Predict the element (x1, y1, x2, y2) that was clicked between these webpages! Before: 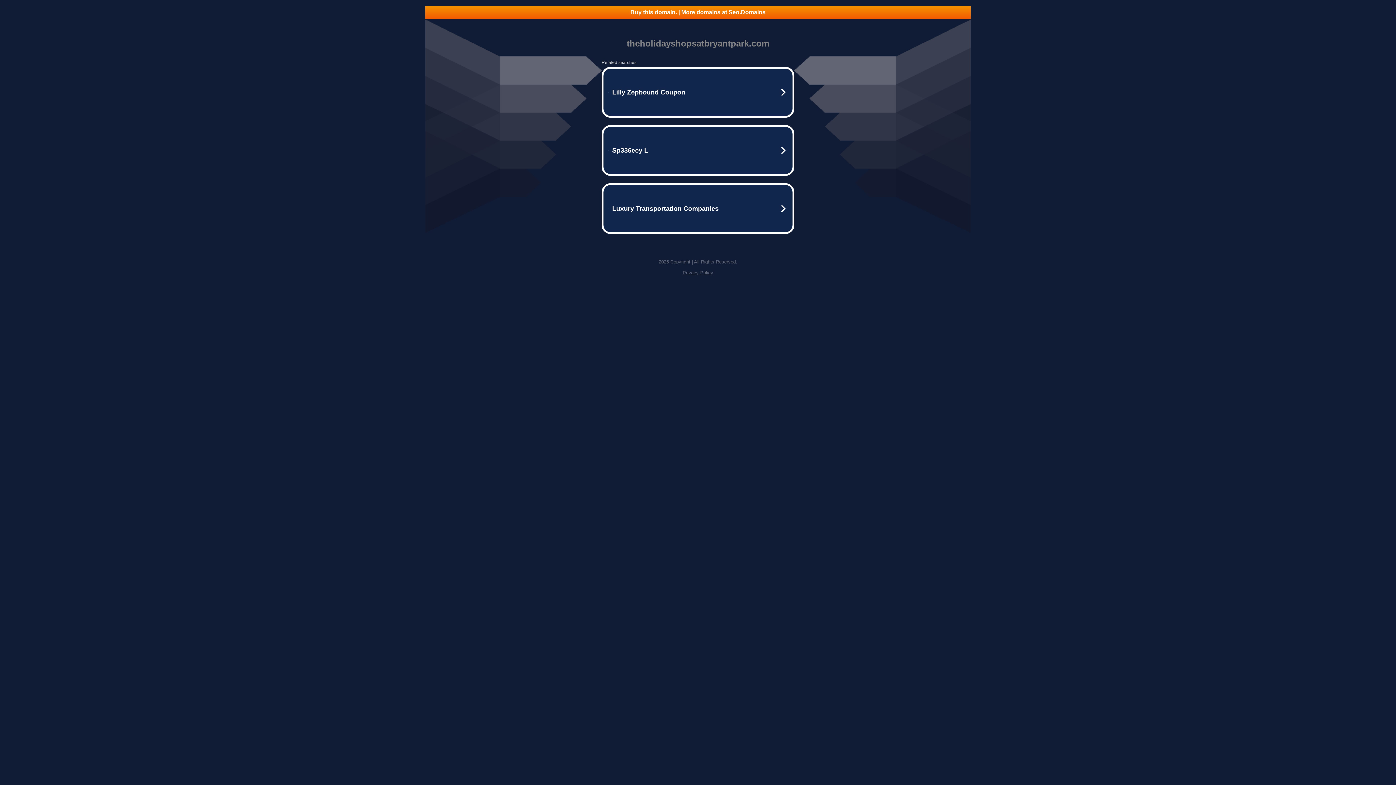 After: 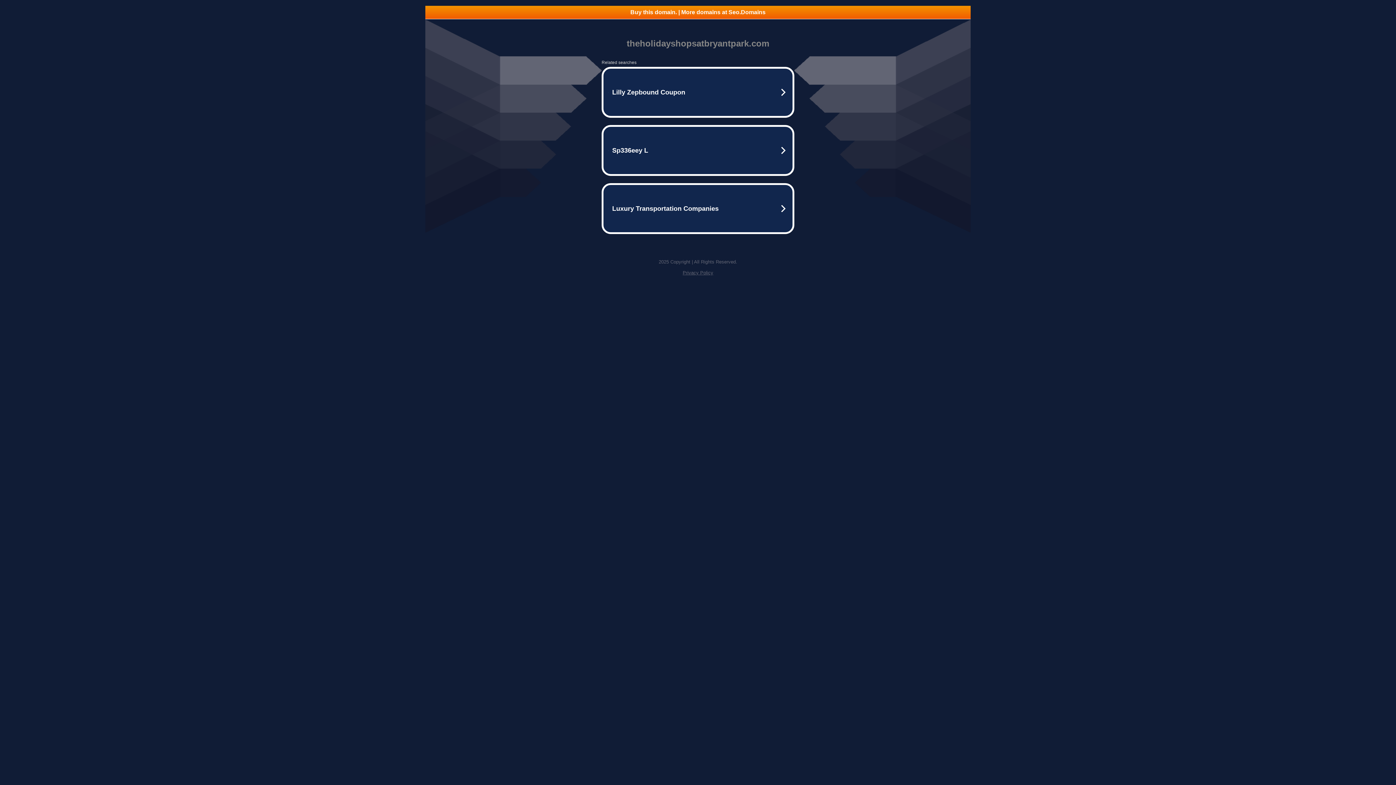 Action: bbox: (682, 270, 713, 275) label: Privacy Policy